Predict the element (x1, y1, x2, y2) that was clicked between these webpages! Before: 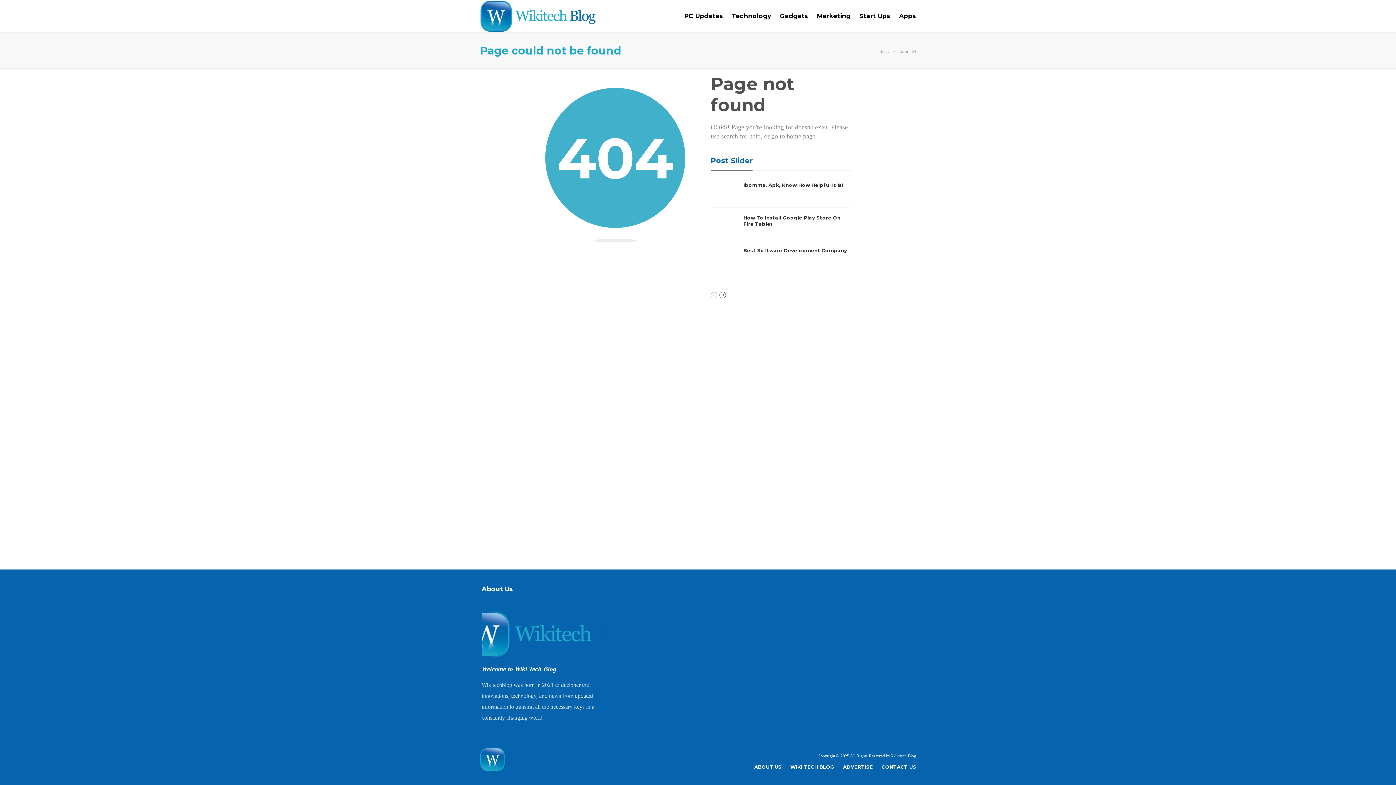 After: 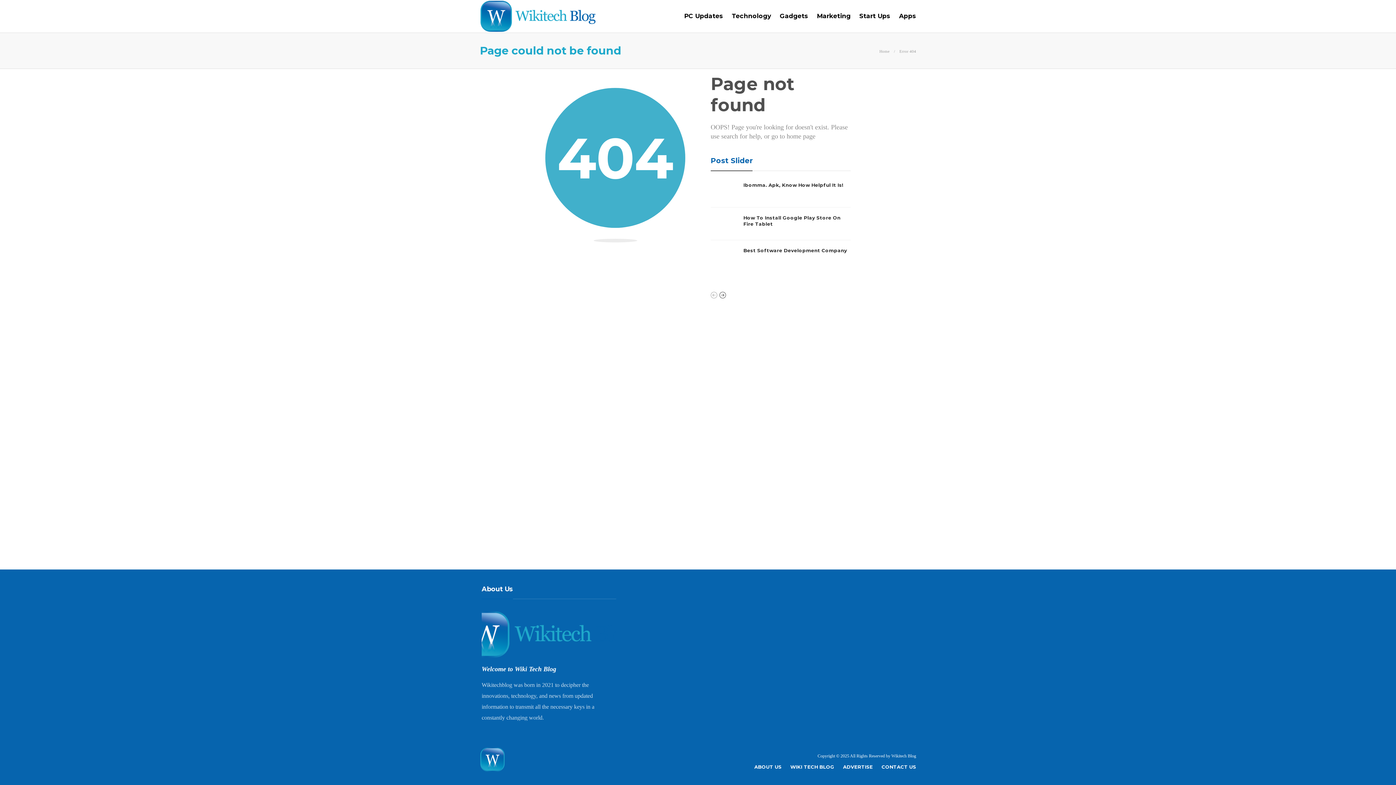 Action: bbox: (481, 633, 616, 640)